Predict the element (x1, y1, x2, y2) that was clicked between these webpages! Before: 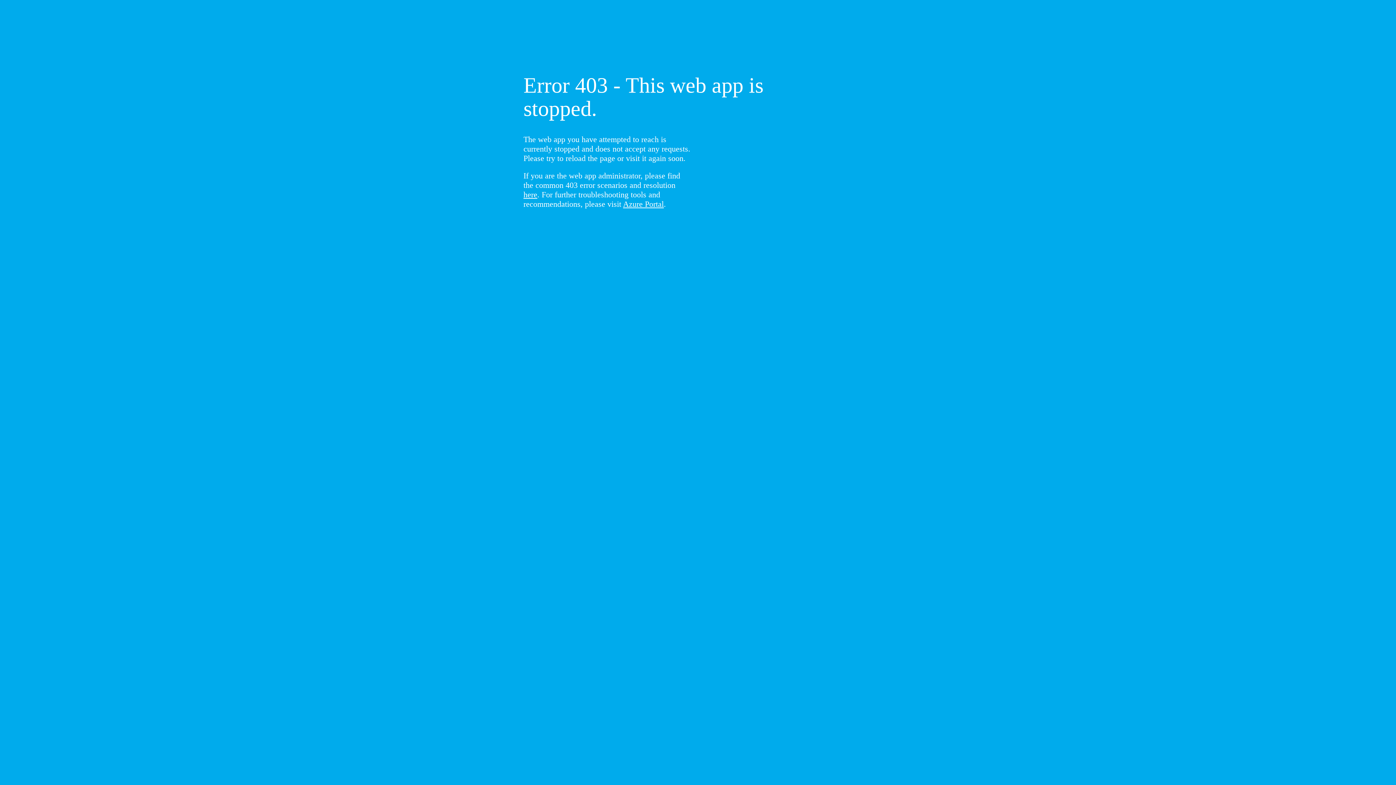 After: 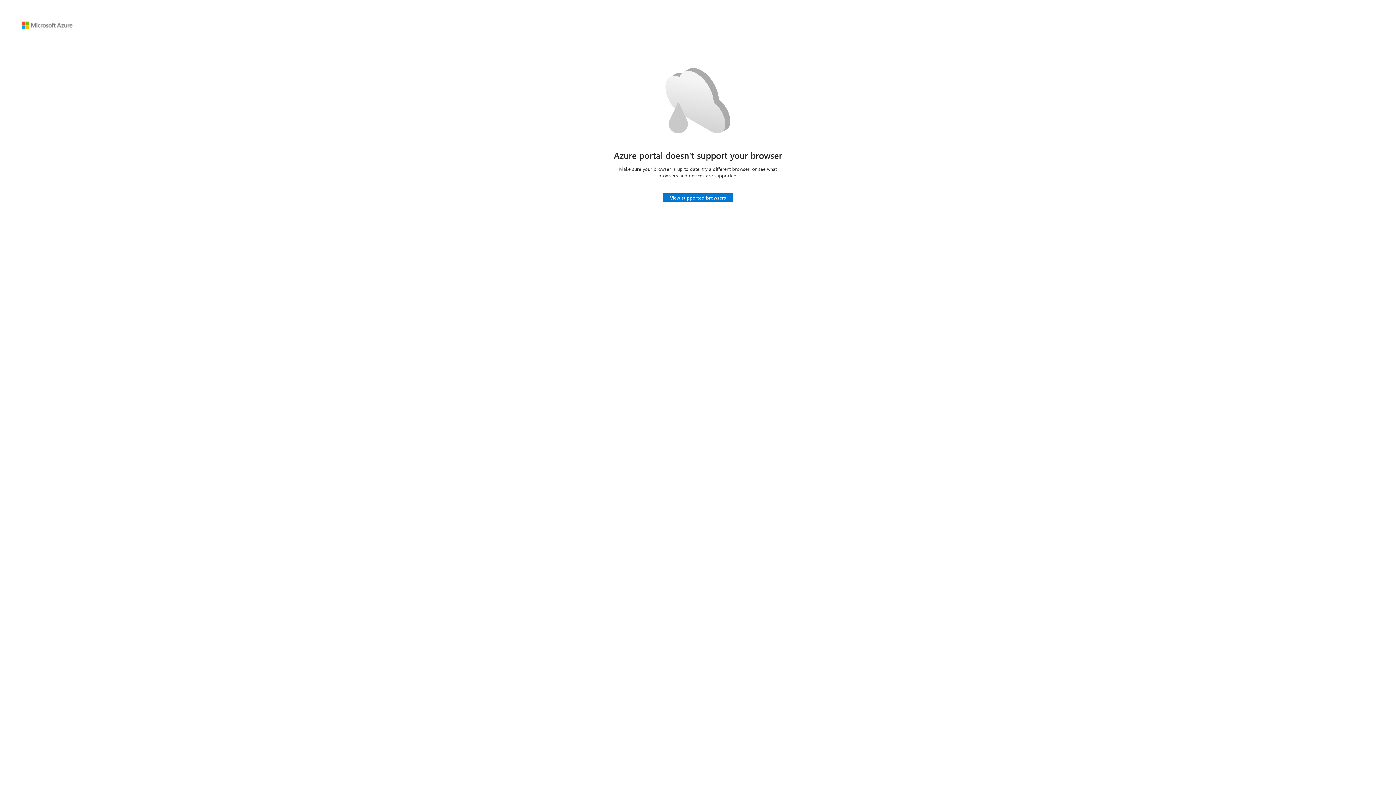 Action: bbox: (623, 199, 664, 208) label: Azure Portal